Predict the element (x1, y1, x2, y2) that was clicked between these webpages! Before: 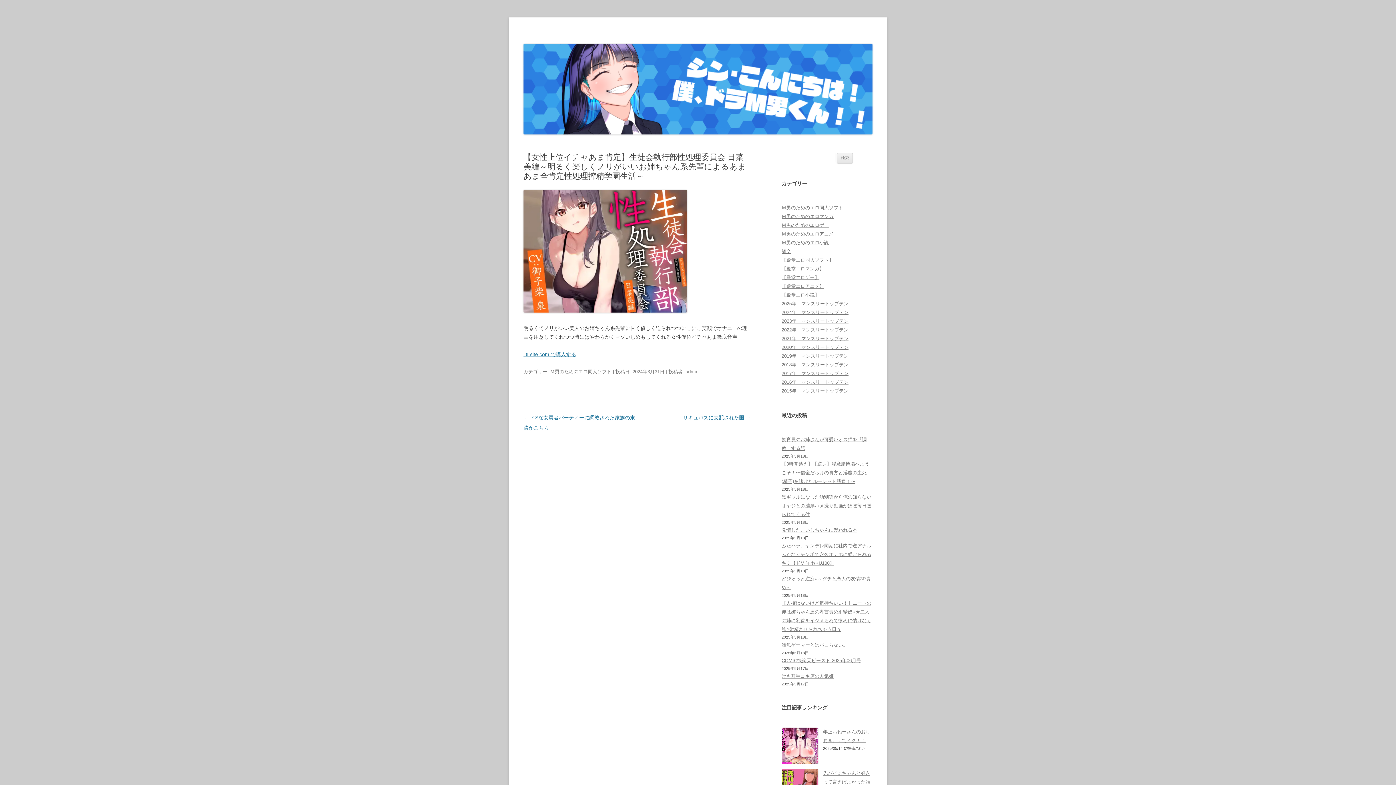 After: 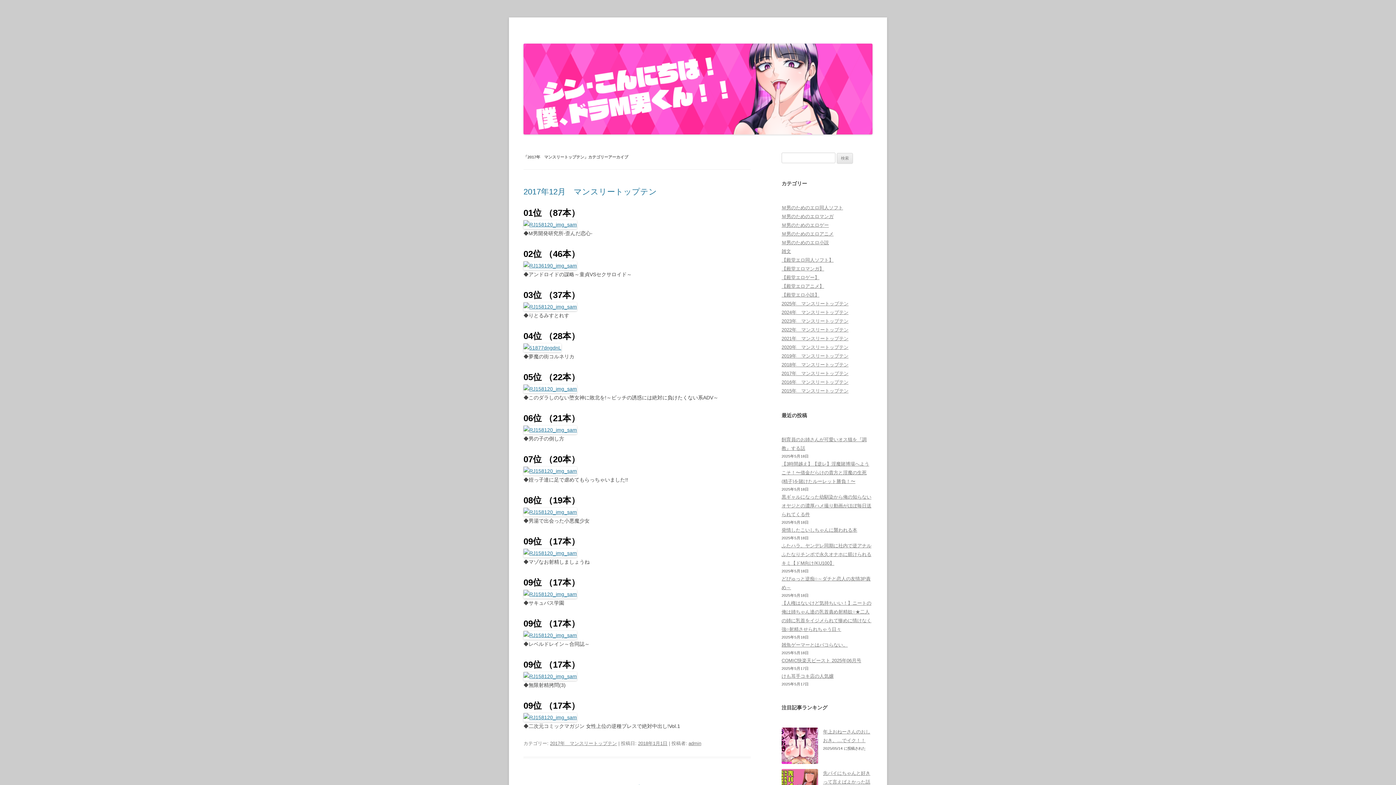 Action: label: 2017年　マンスリートップテン bbox: (781, 370, 848, 376)